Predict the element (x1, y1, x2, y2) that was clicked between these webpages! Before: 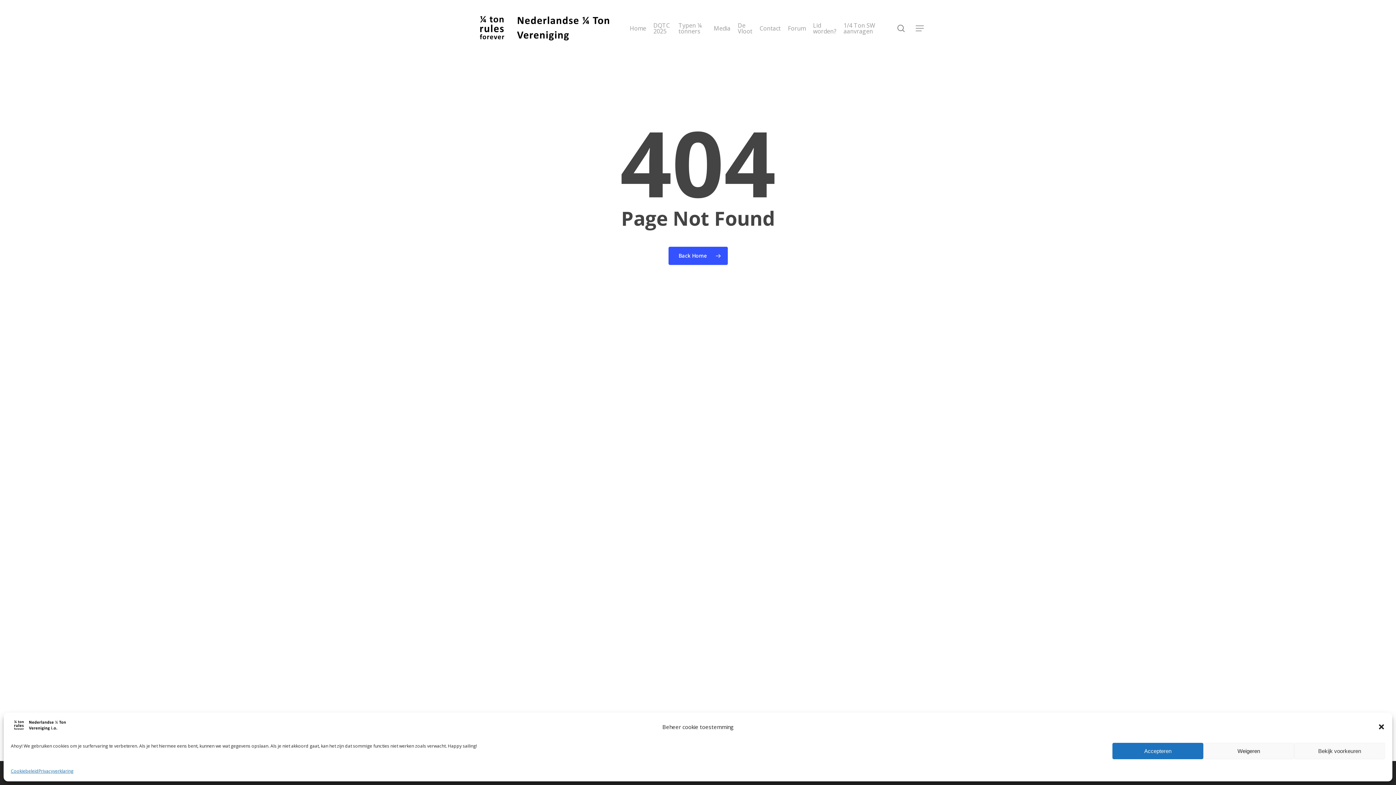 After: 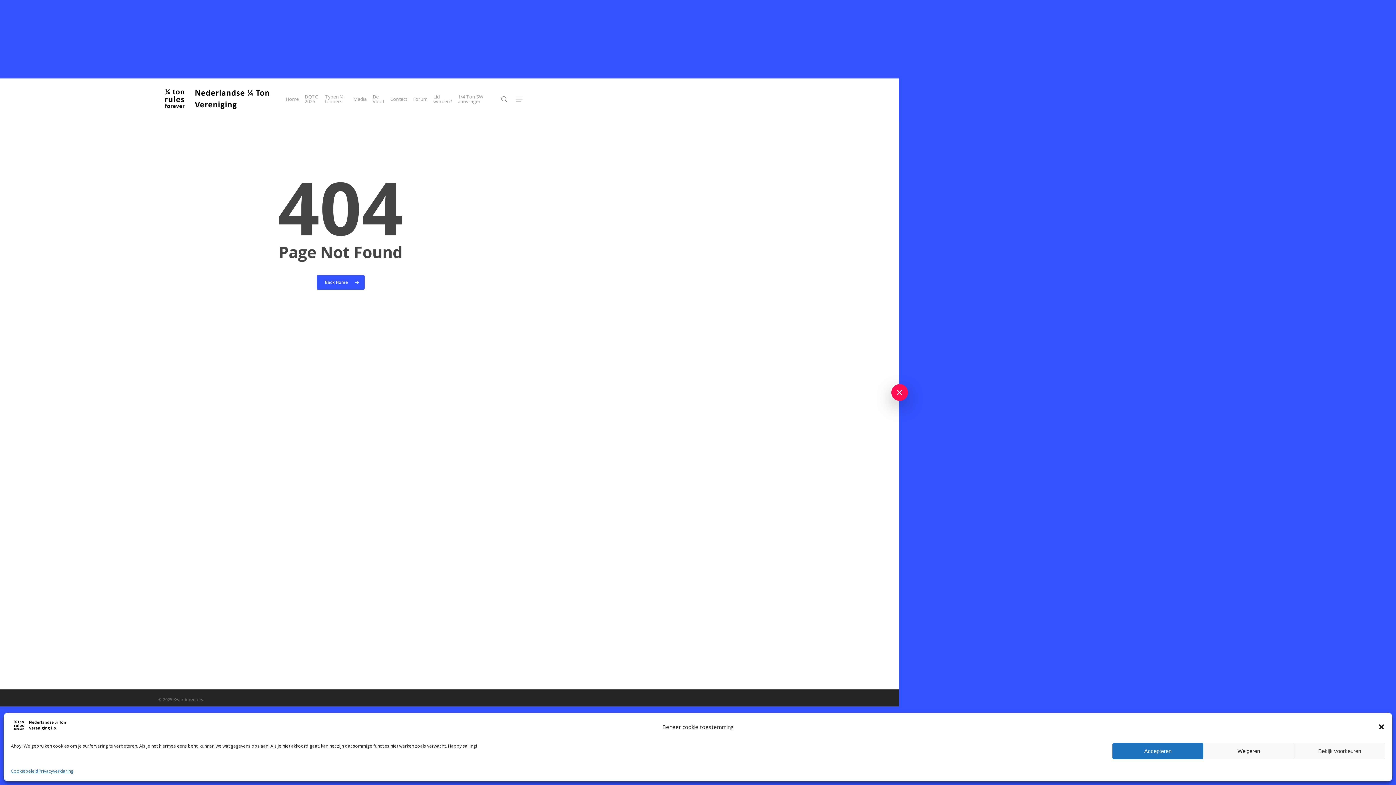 Action: label: Navigation Menu bbox: (915, 24, 924, 32)